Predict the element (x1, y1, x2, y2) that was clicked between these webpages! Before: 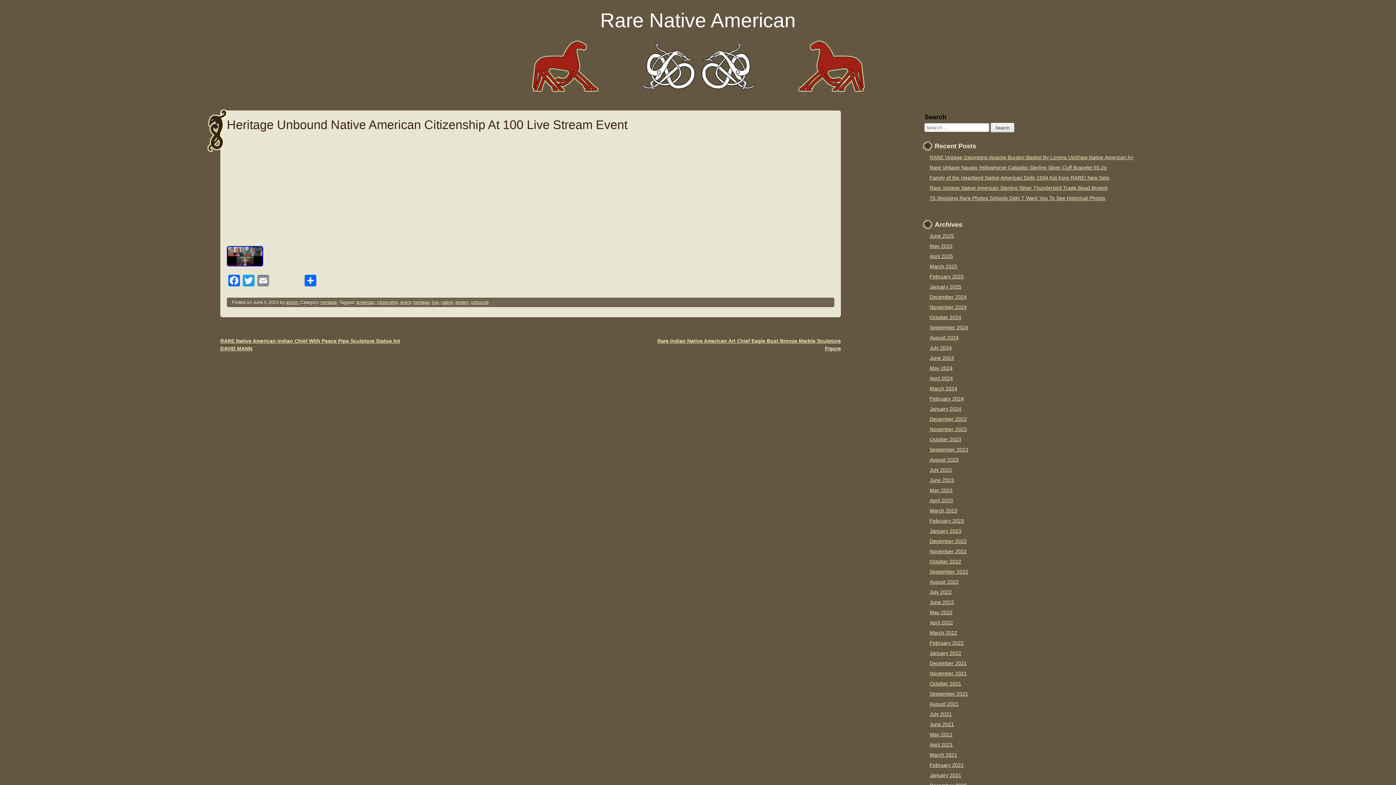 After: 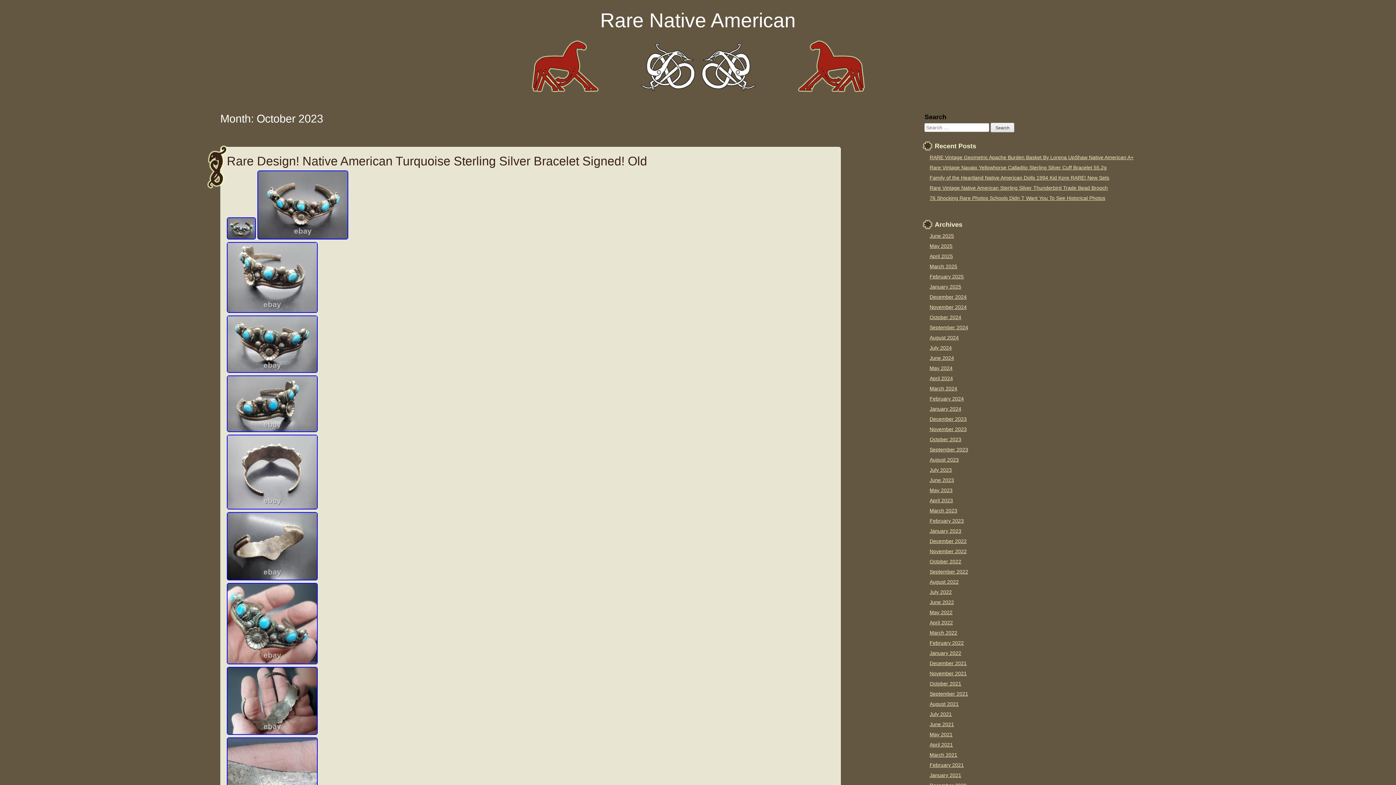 Action: bbox: (929, 436, 961, 442) label: October 2023